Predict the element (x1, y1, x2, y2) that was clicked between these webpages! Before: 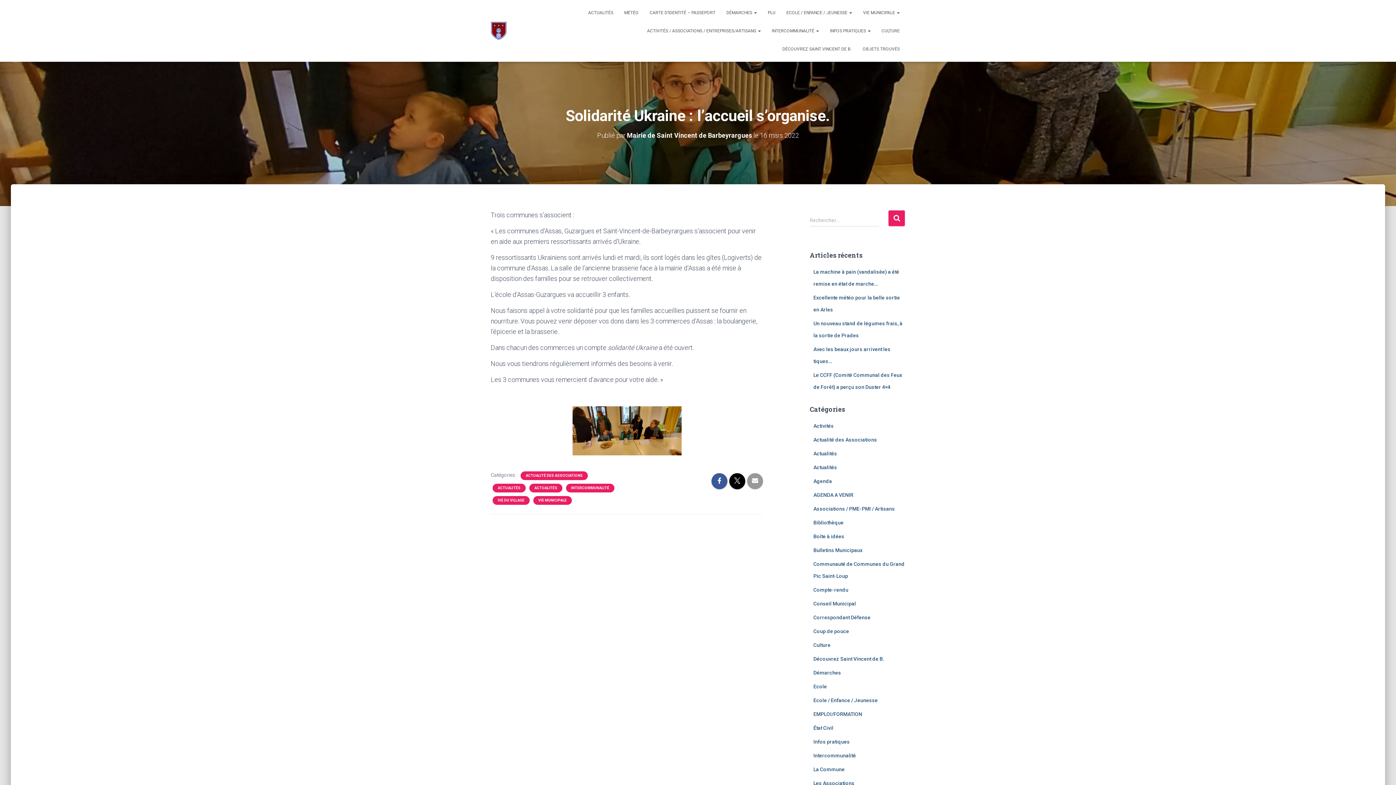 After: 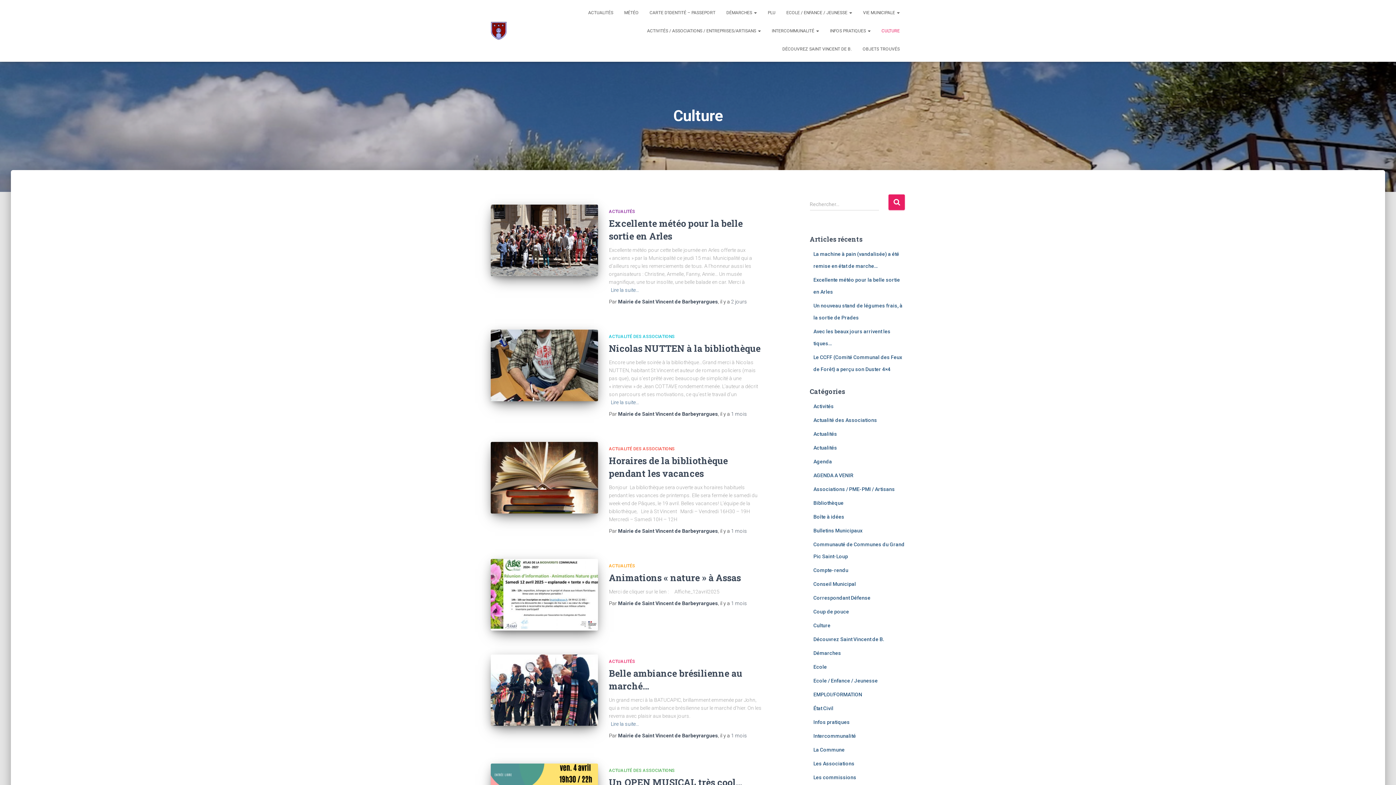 Action: bbox: (876, 21, 905, 40) label: CULTURE